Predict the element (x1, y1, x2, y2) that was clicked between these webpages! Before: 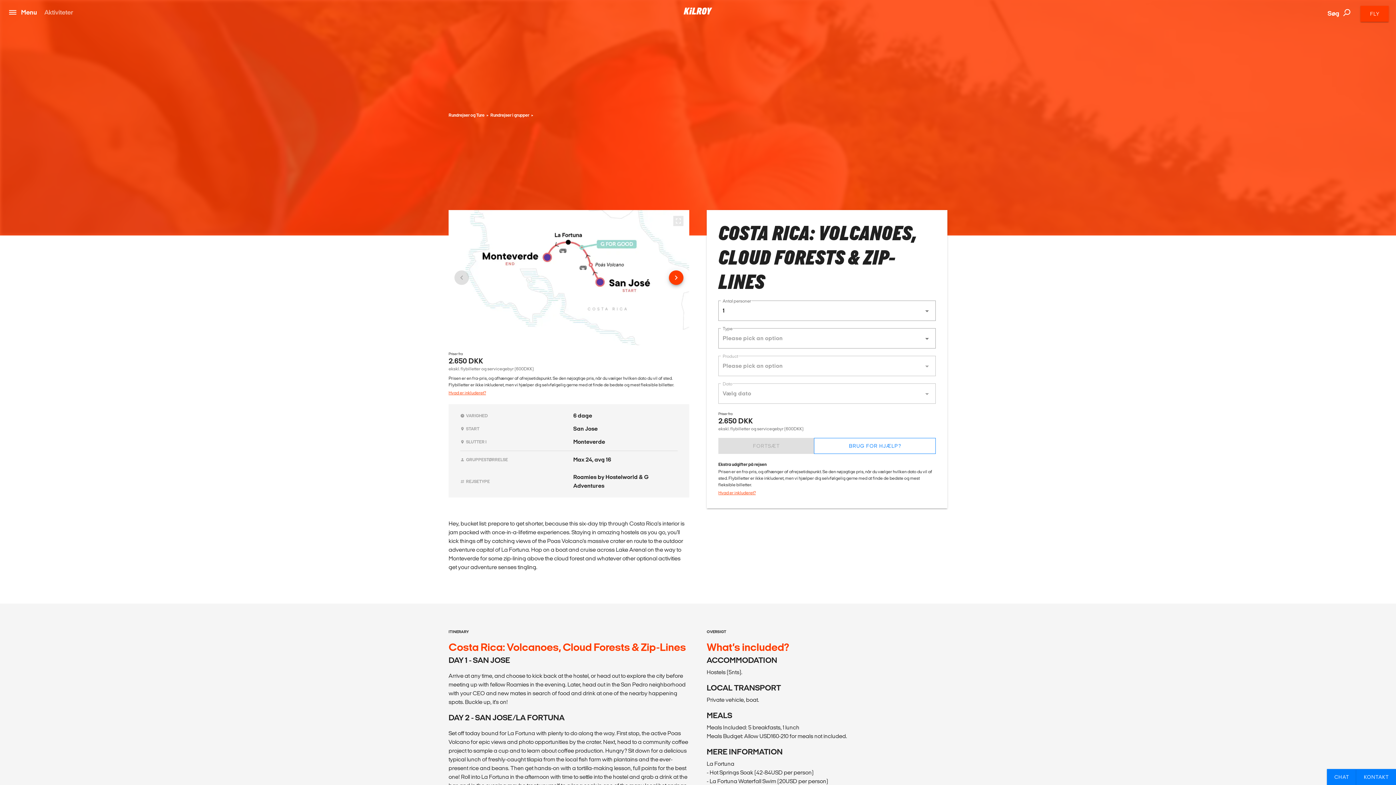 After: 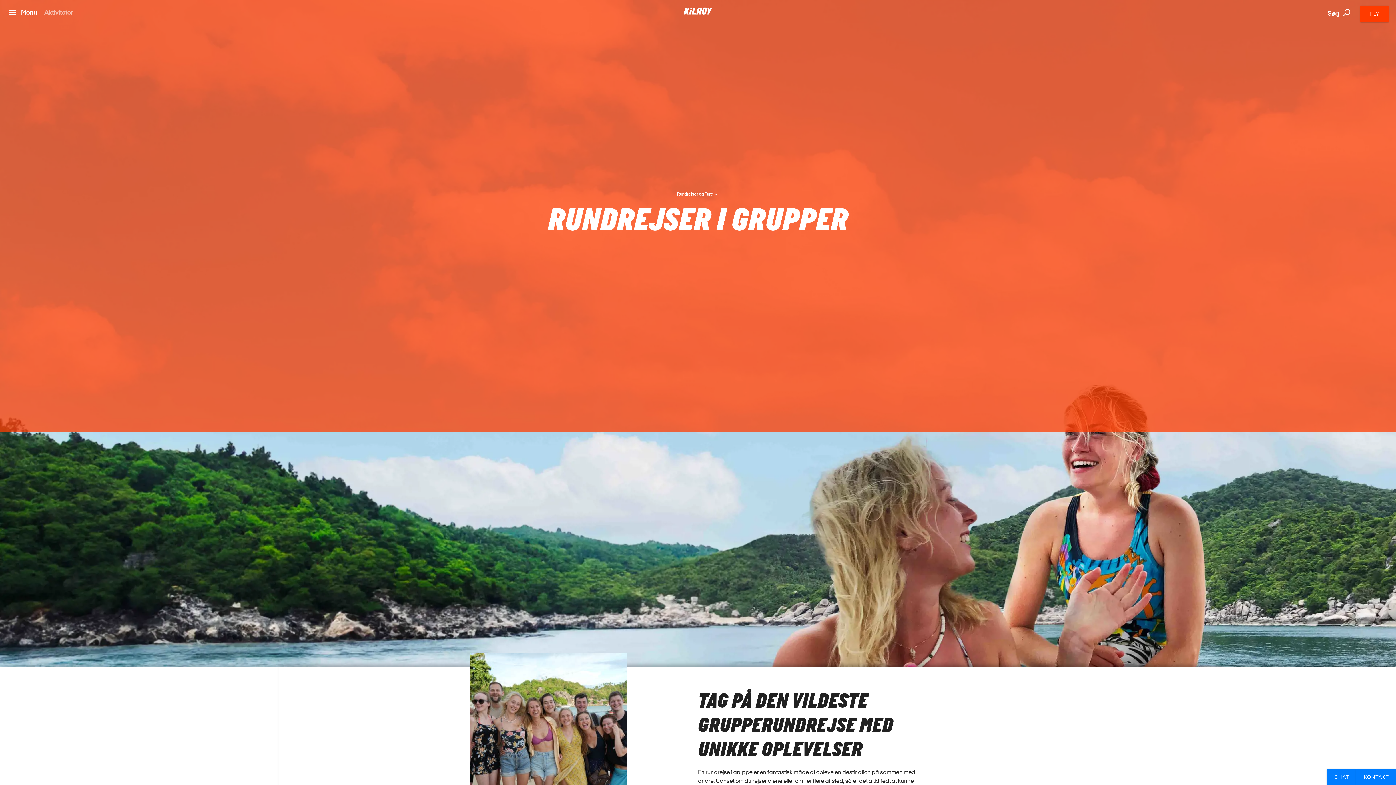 Action: label: Rundrejser i grupper bbox: (490, 110, 529, 119)